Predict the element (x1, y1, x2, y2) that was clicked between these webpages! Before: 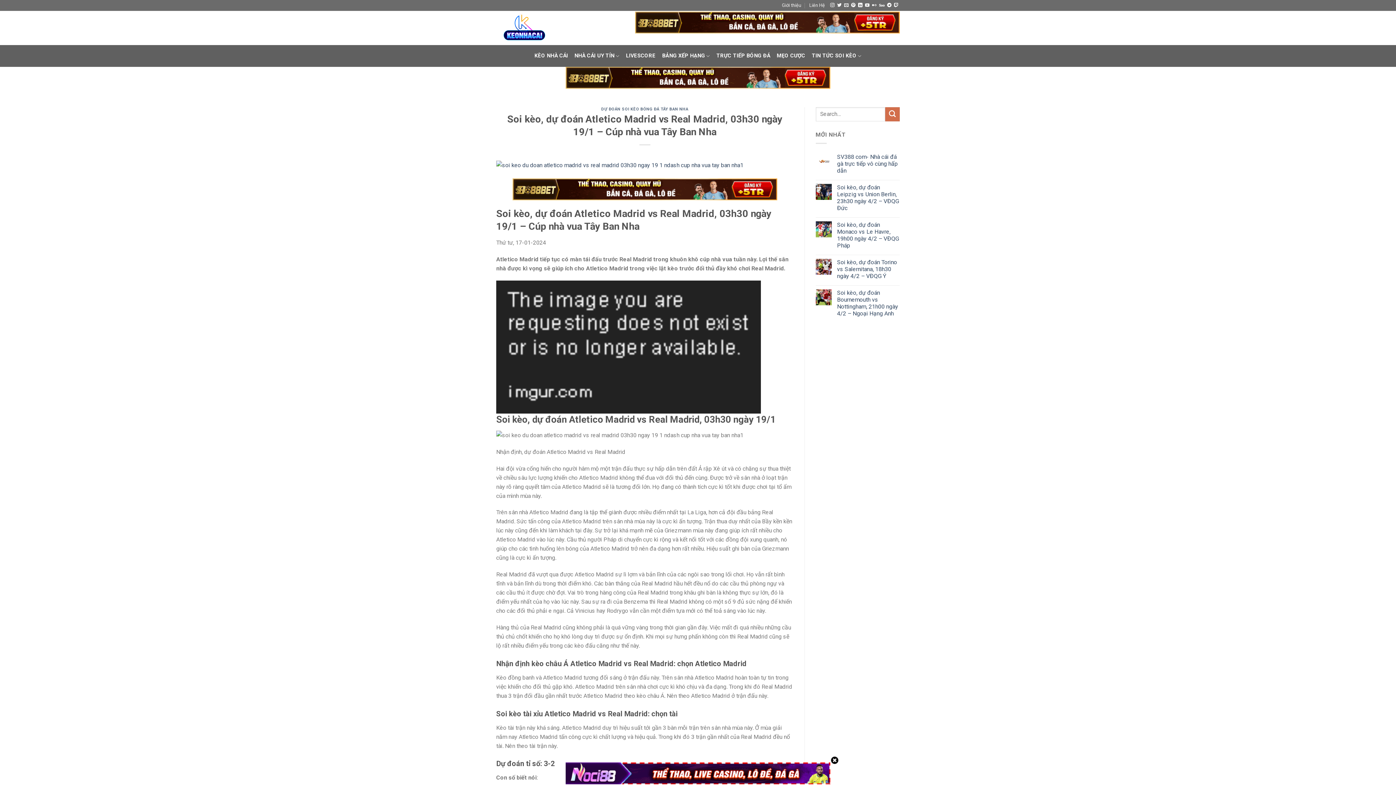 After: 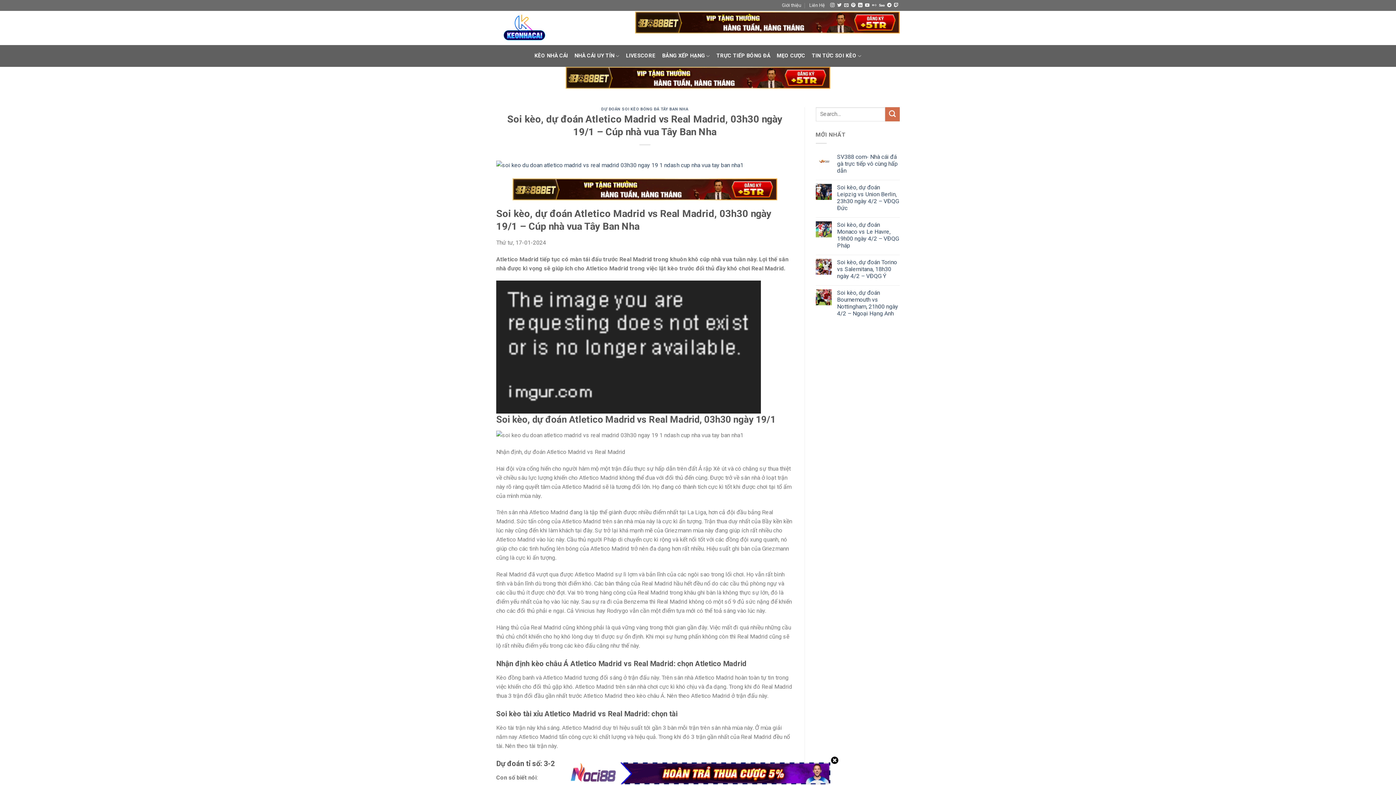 Action: bbox: (872, 2, 876, 7) label: Flickr